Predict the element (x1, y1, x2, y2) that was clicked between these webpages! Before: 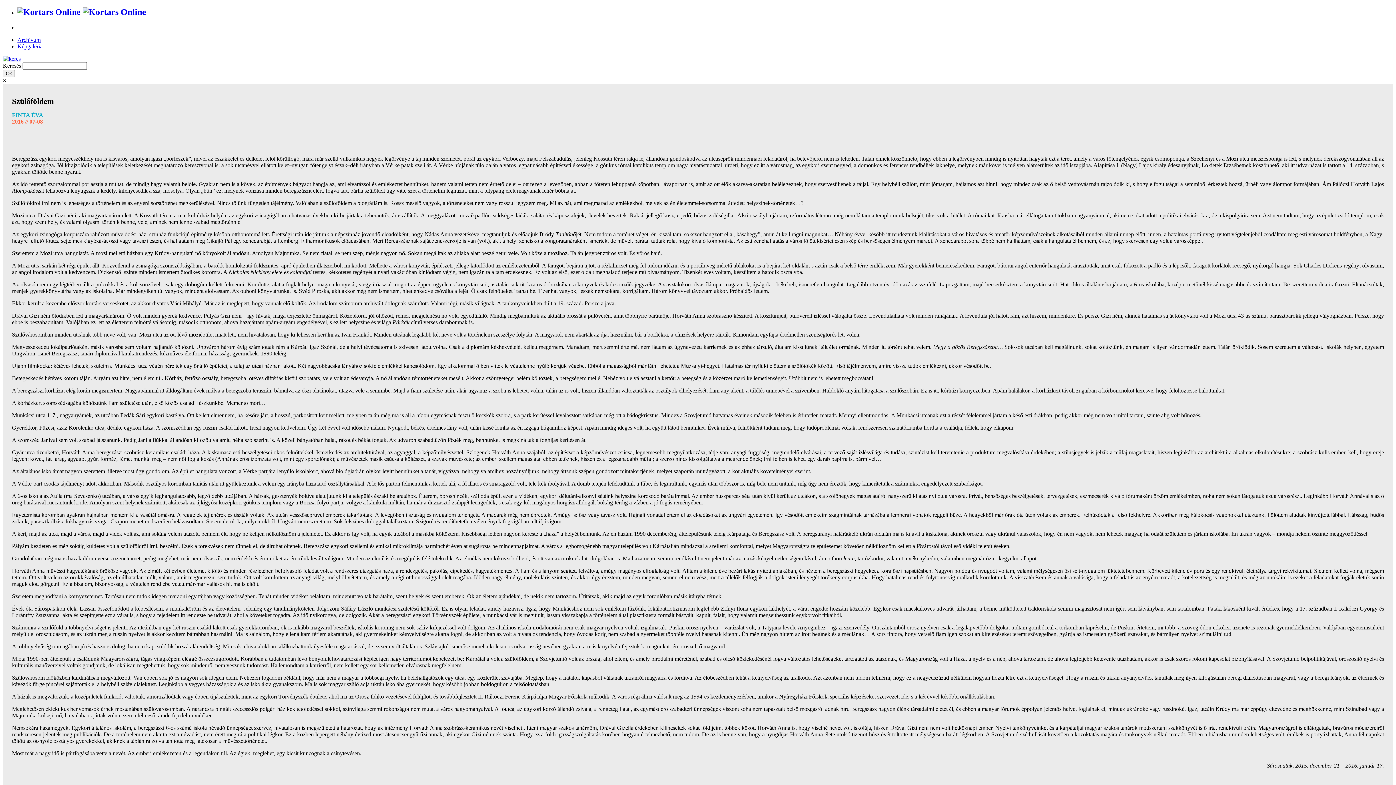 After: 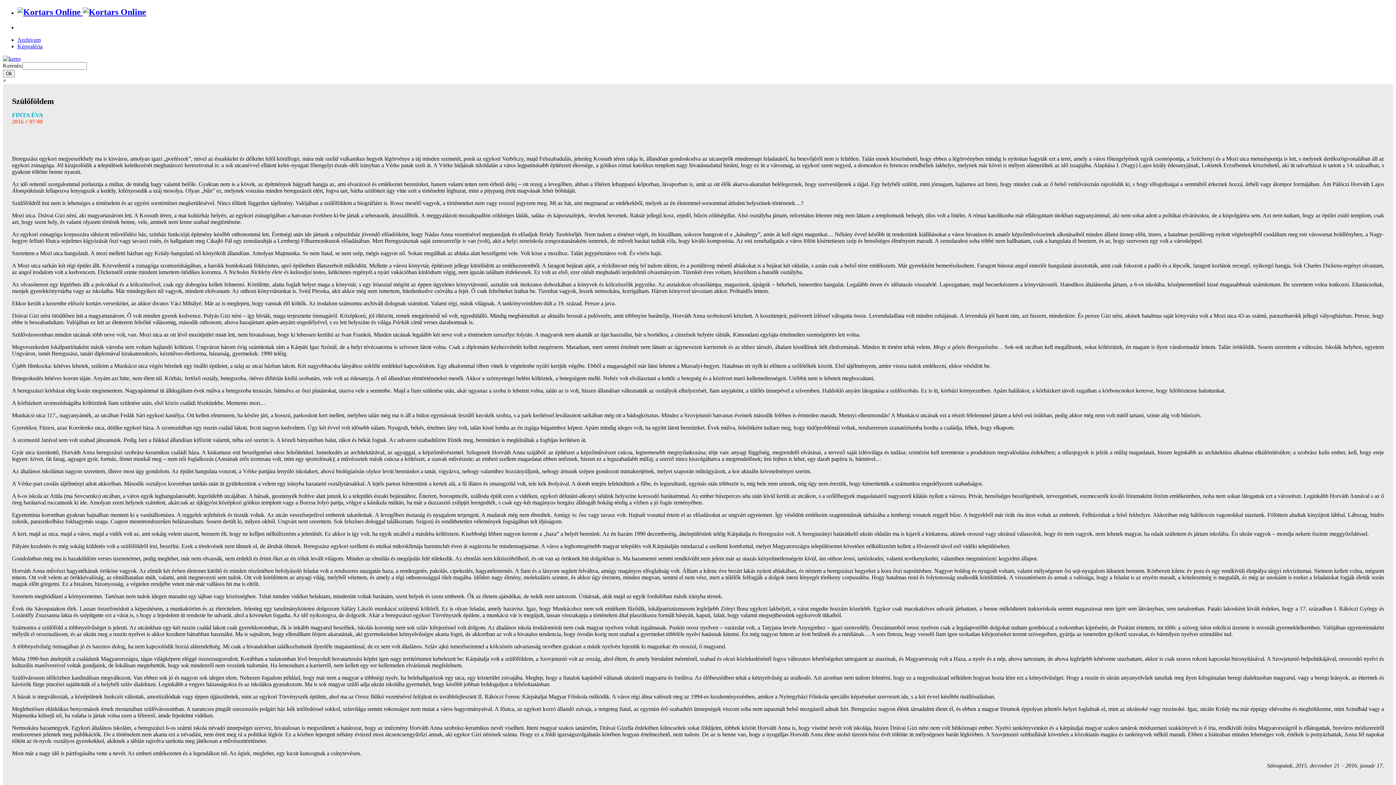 Action: bbox: (2, 77, 6, 83) label: Close